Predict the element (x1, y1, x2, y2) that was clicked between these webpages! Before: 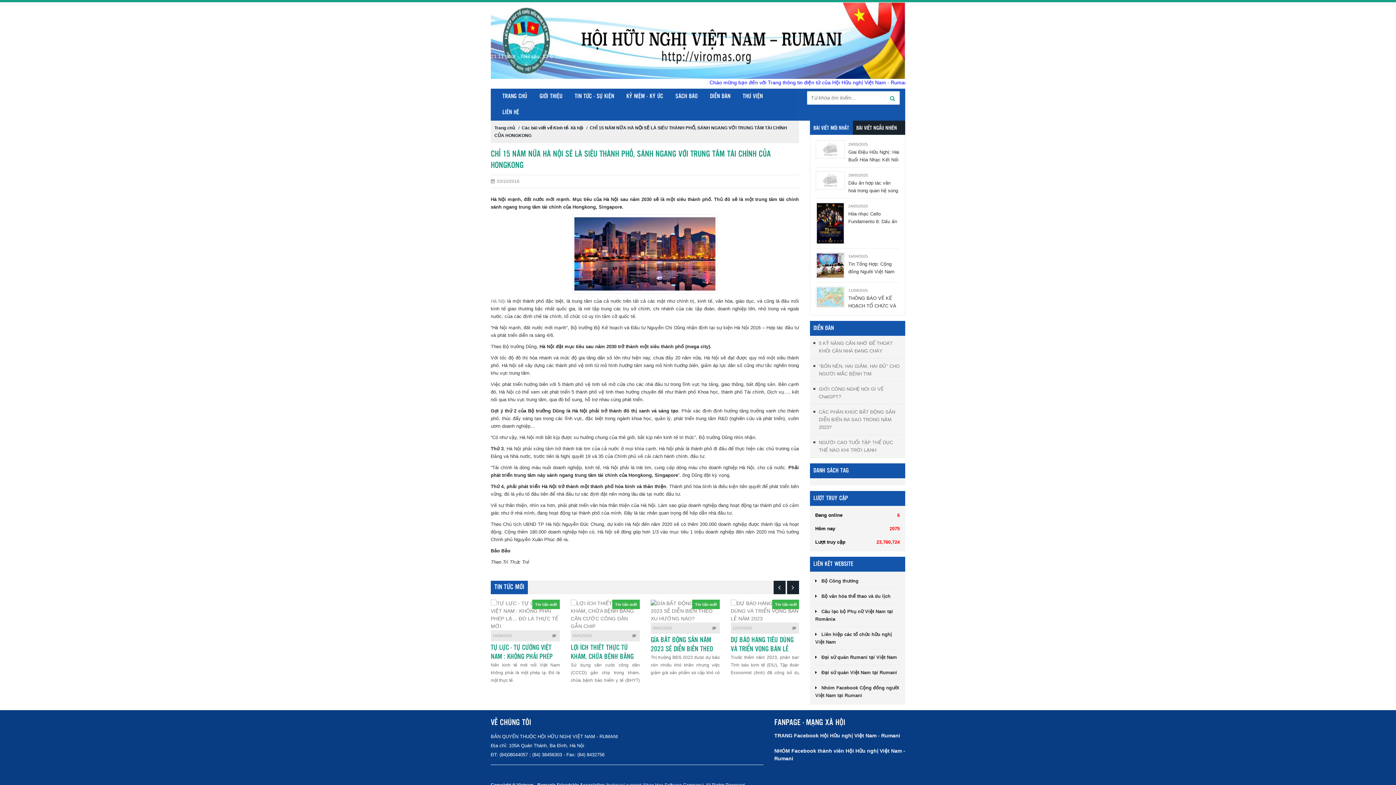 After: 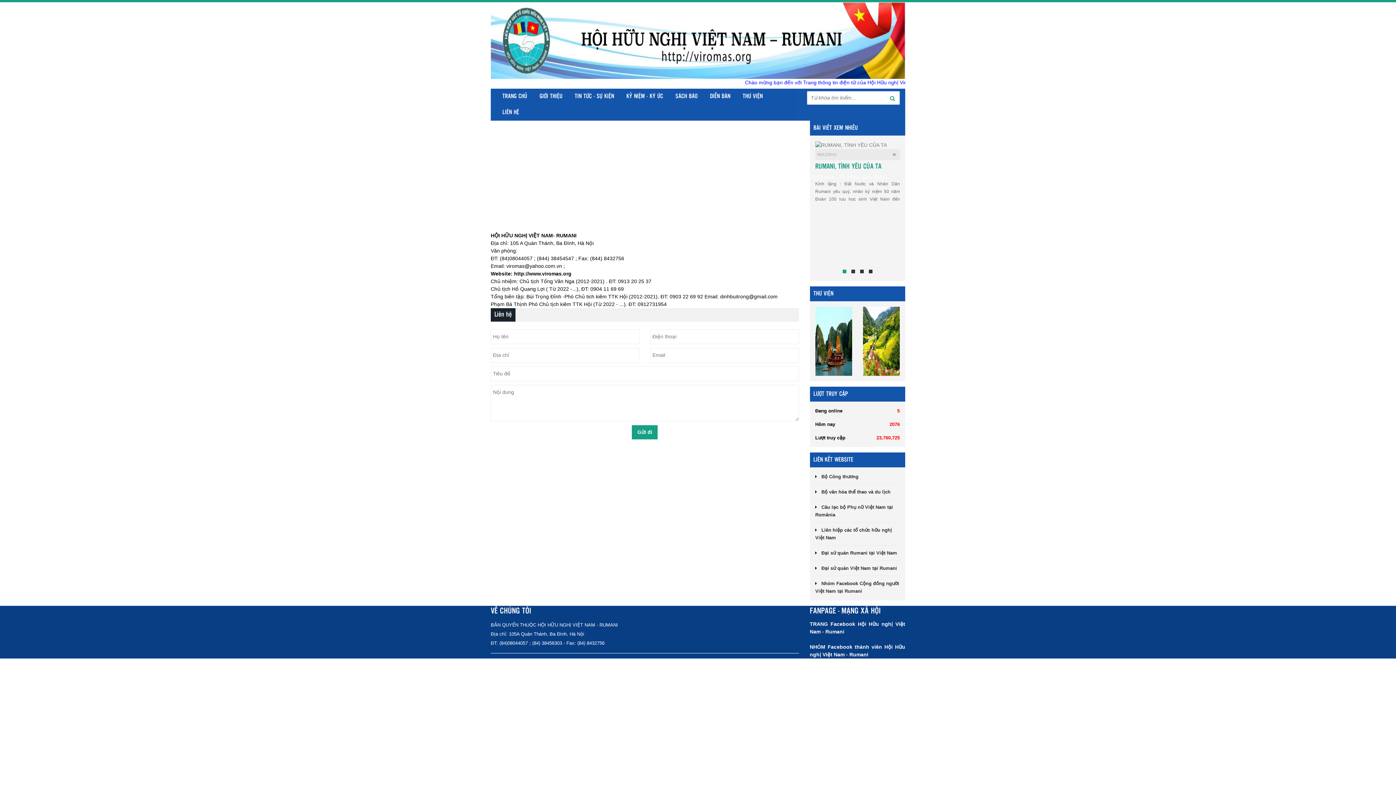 Action: bbox: (496, 104, 525, 120) label: LIÊN HỆ